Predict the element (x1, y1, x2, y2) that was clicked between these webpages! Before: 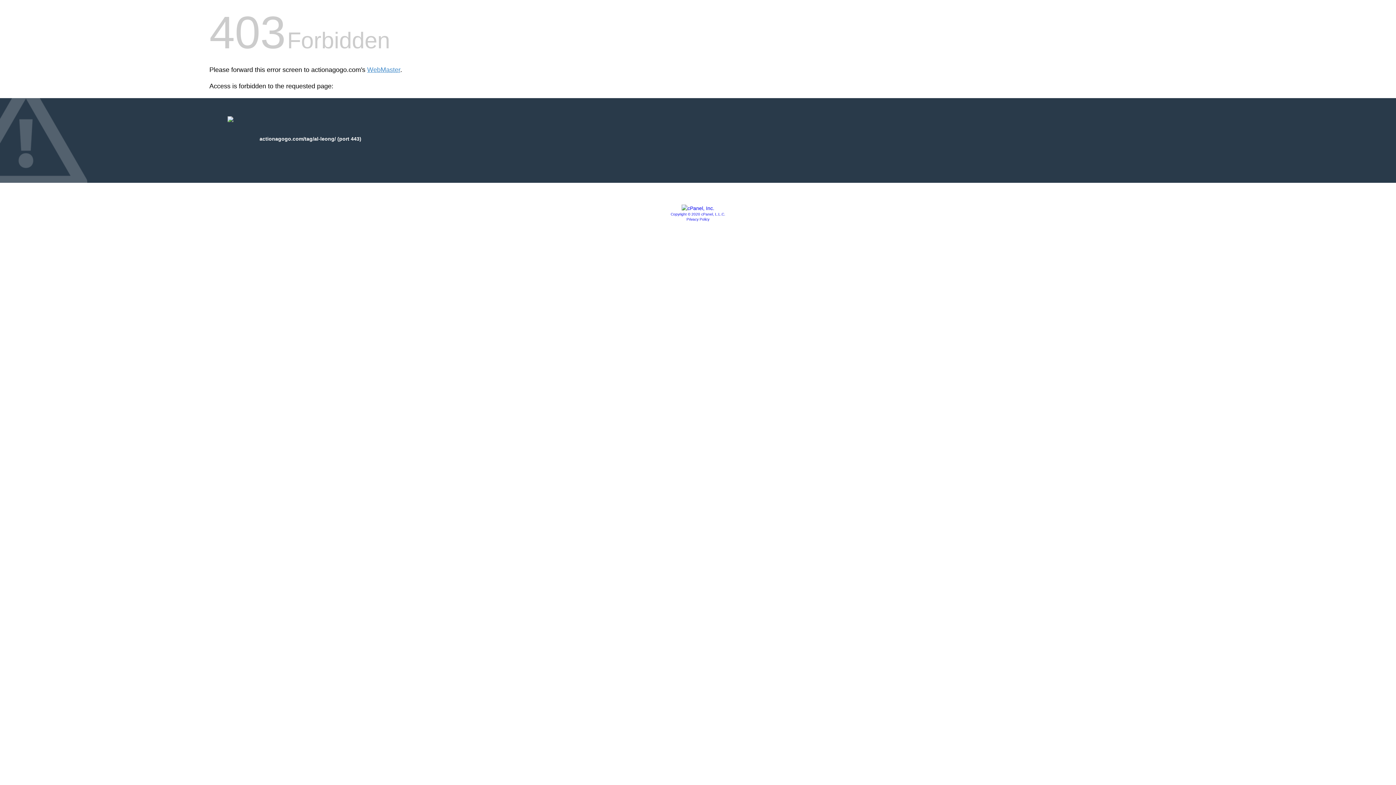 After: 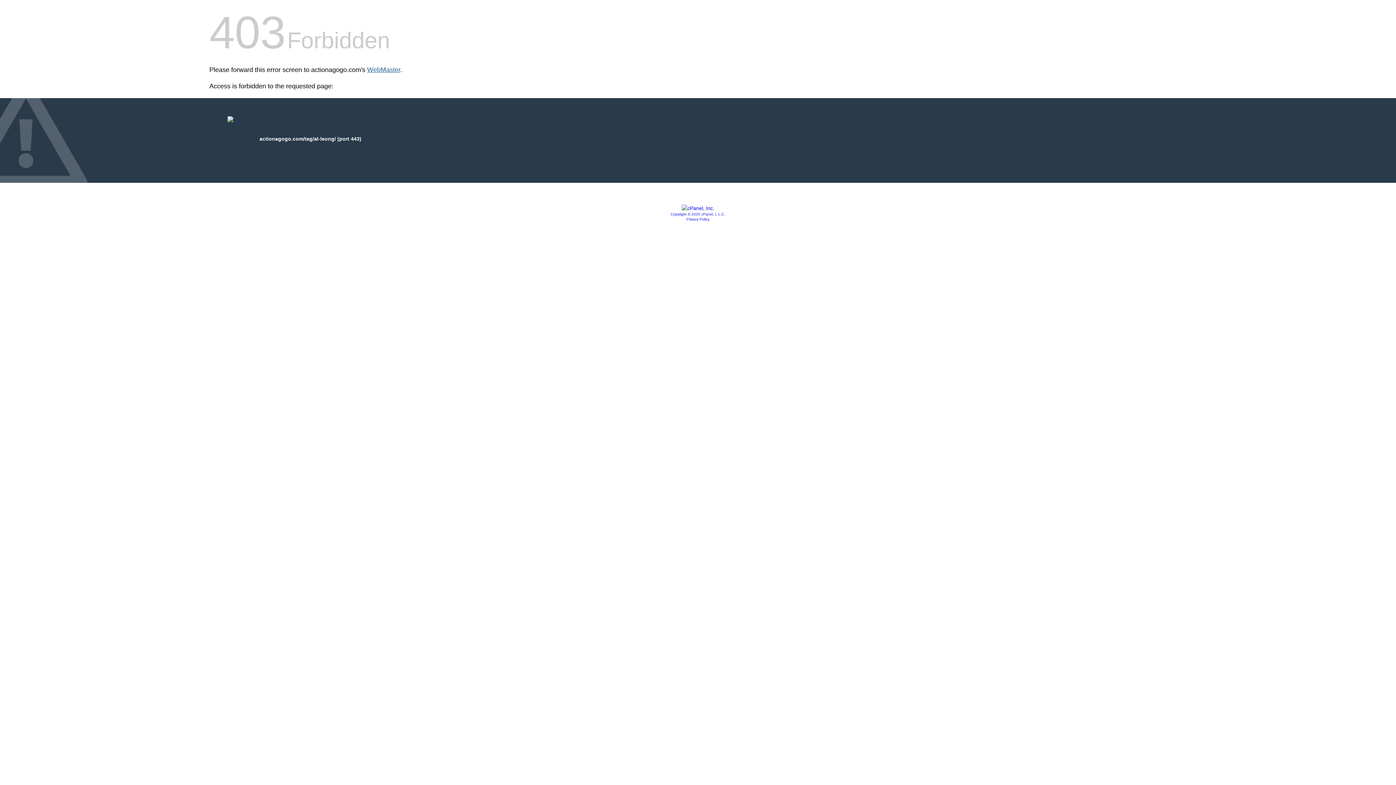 Action: bbox: (367, 66, 400, 73) label: WebMaster